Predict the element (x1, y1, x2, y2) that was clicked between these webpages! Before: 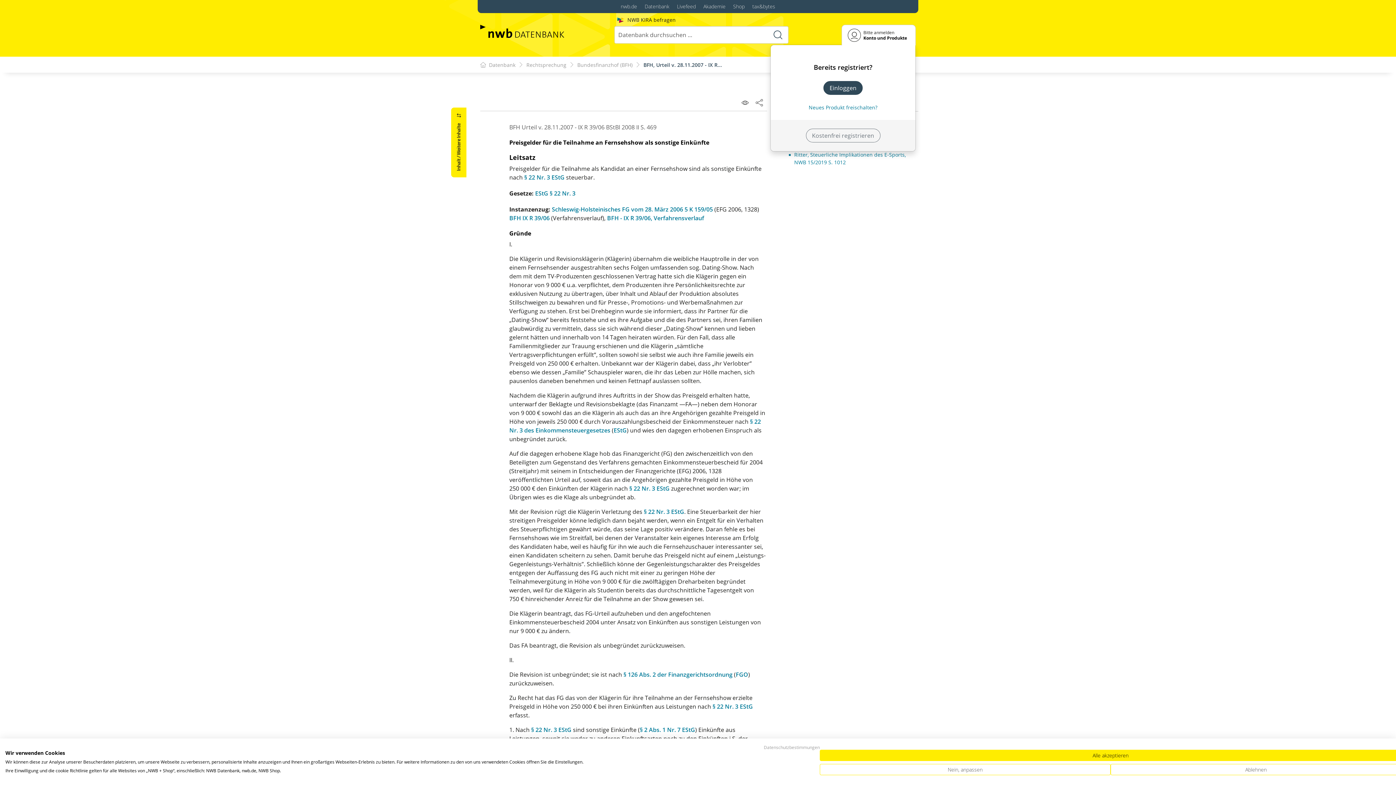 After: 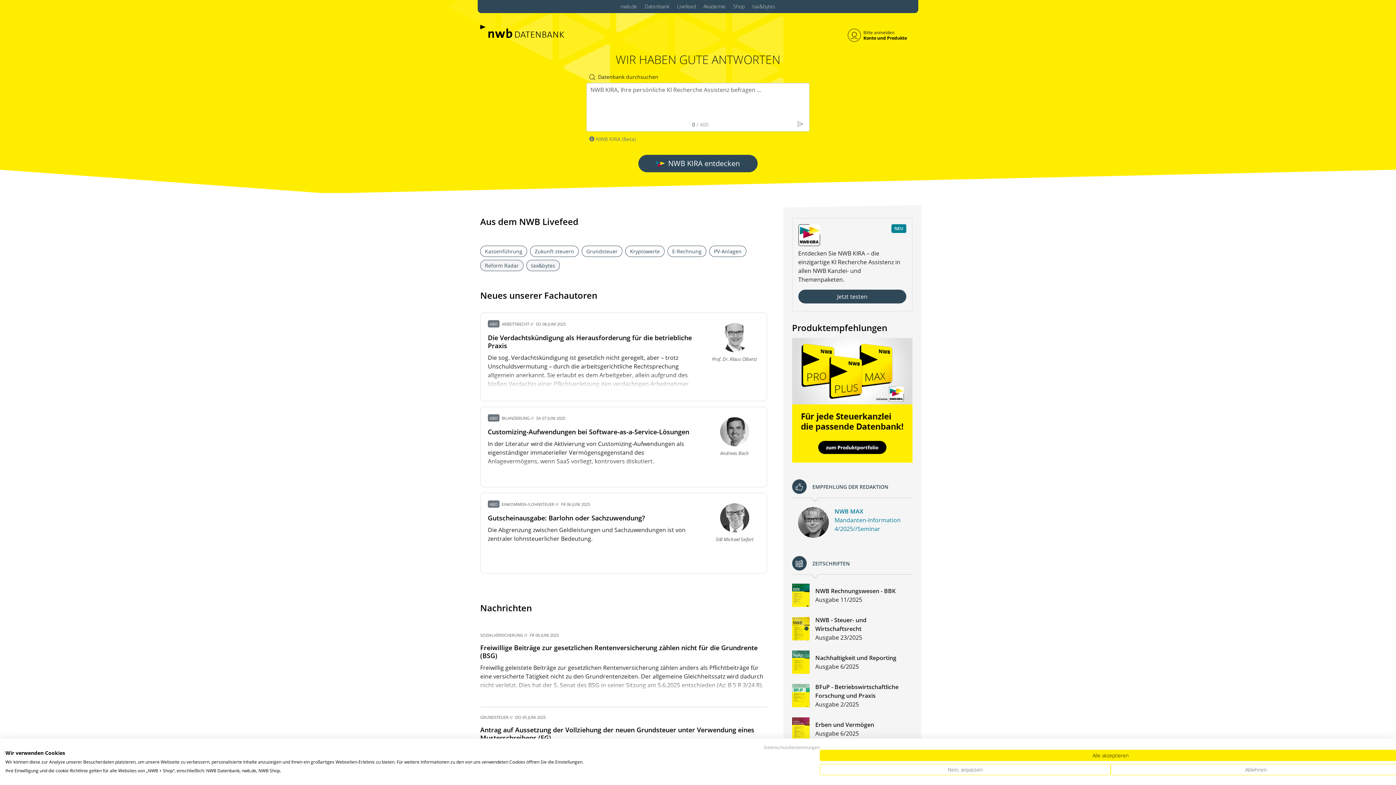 Action: label: NWB KIRA befragen bbox: (617, 17, 675, 22)